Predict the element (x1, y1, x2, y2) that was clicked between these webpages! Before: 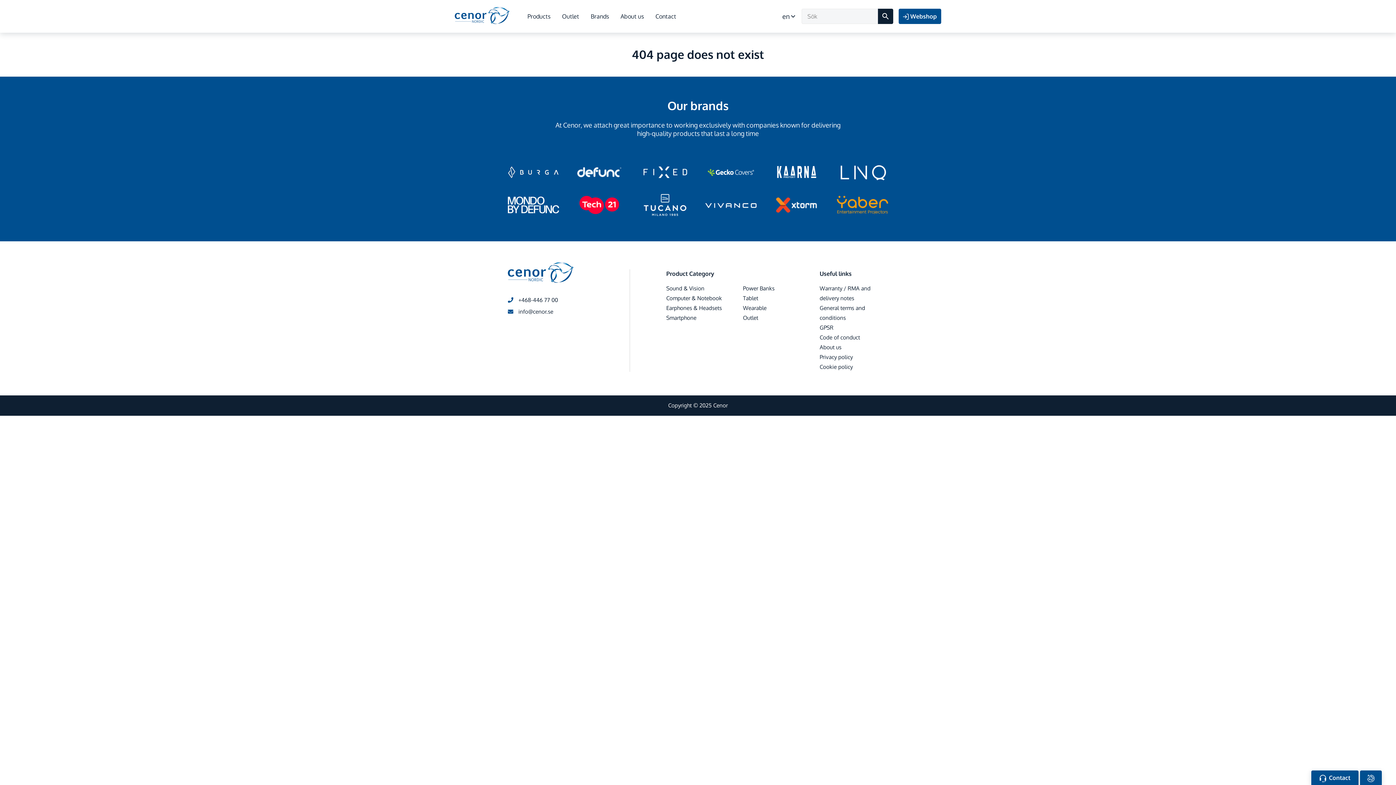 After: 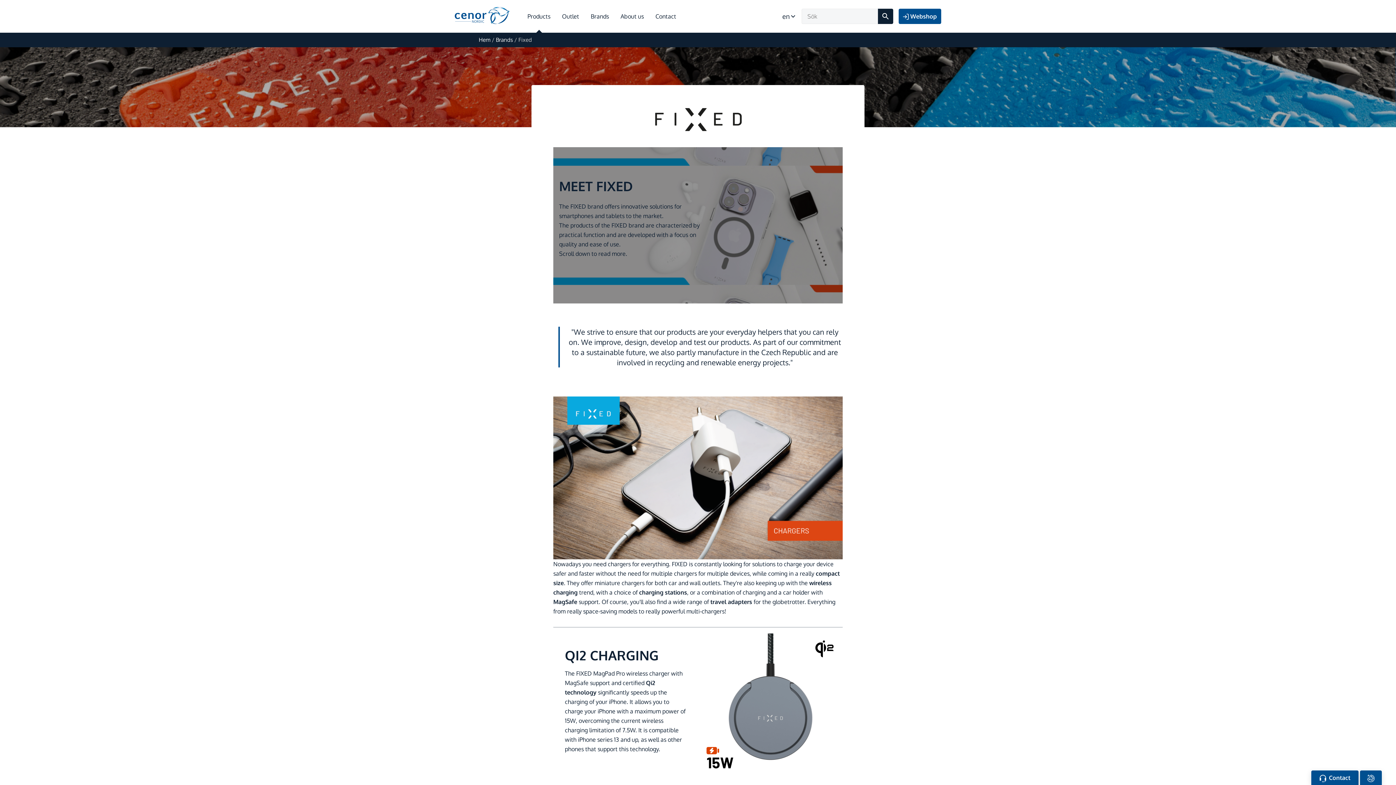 Action: bbox: (639, 168, 690, 175)